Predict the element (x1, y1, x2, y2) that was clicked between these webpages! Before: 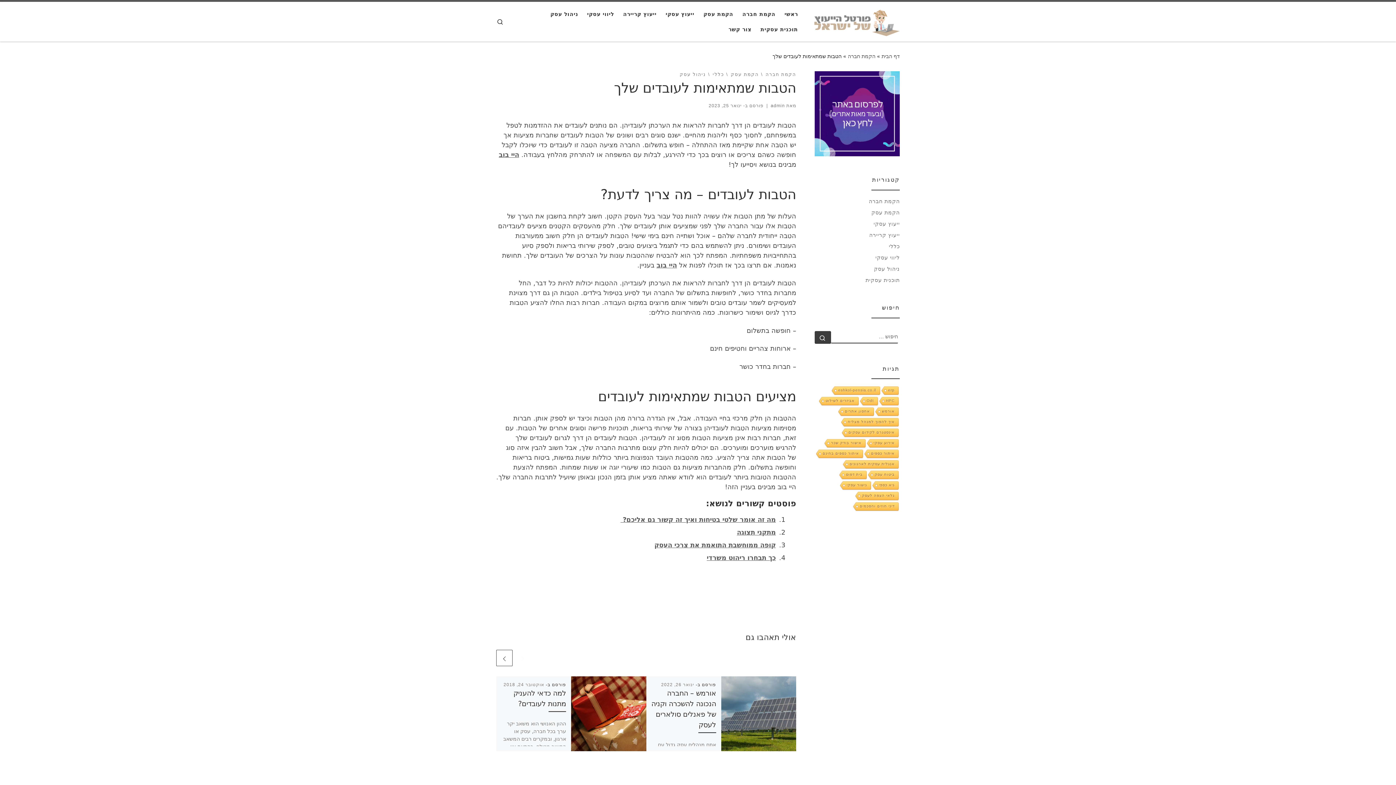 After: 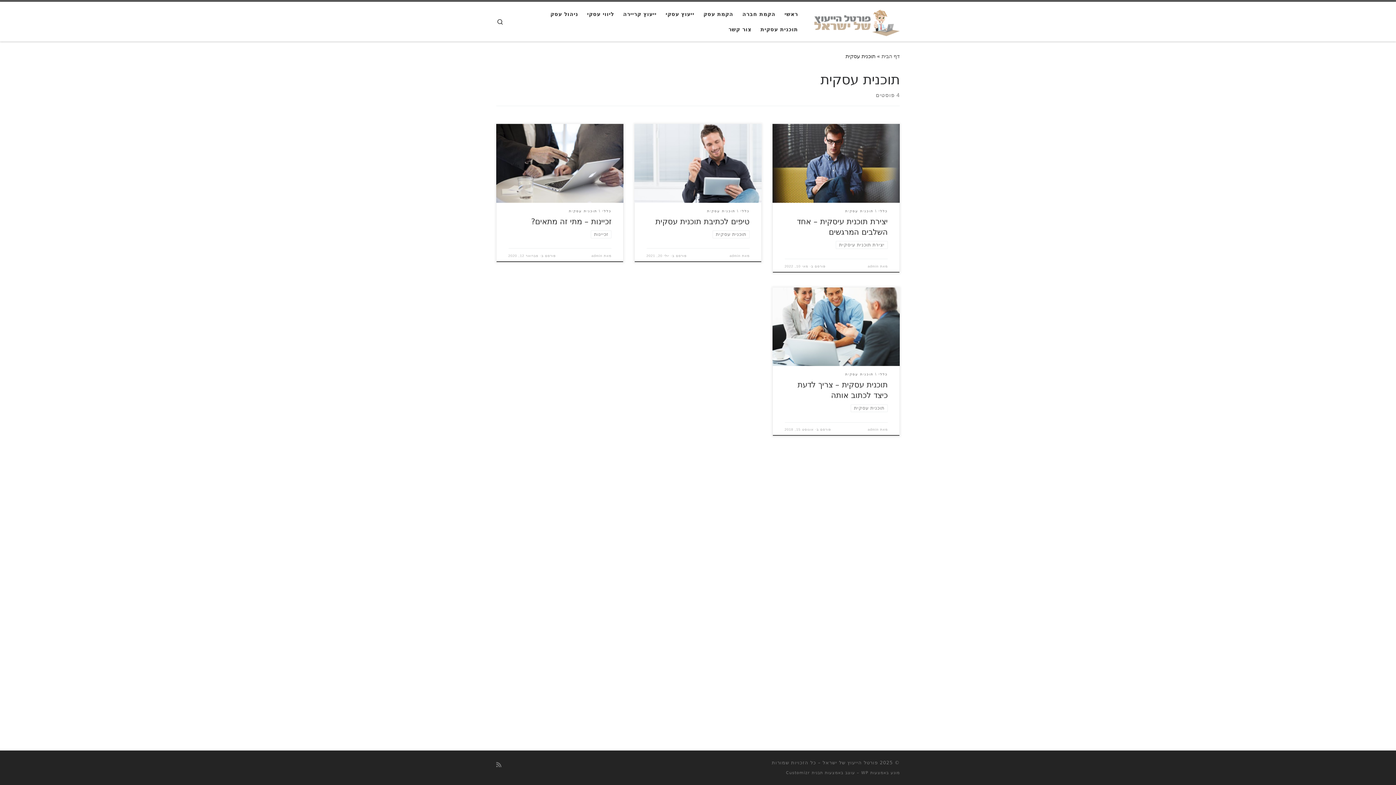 Action: bbox: (865, 276, 900, 284) label: תוכנית עסקית